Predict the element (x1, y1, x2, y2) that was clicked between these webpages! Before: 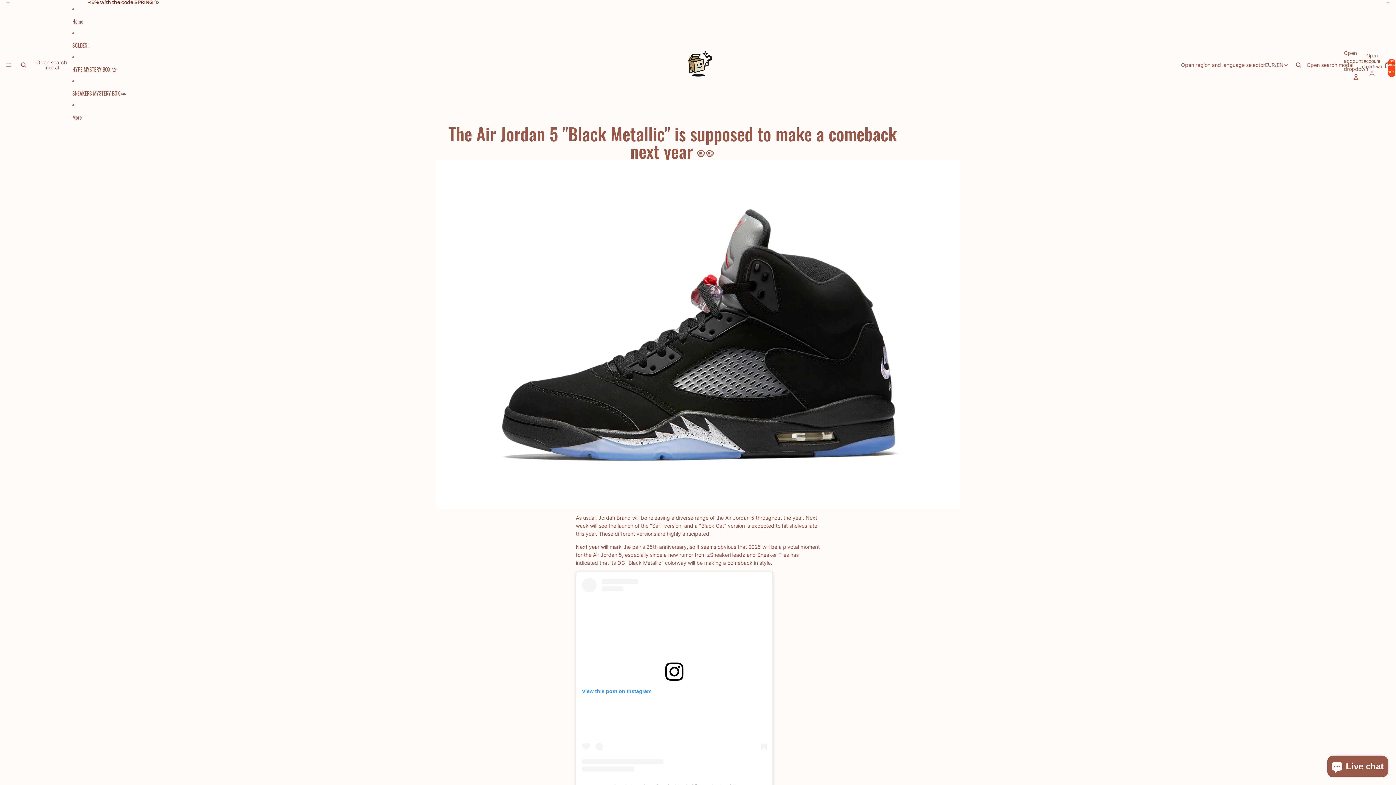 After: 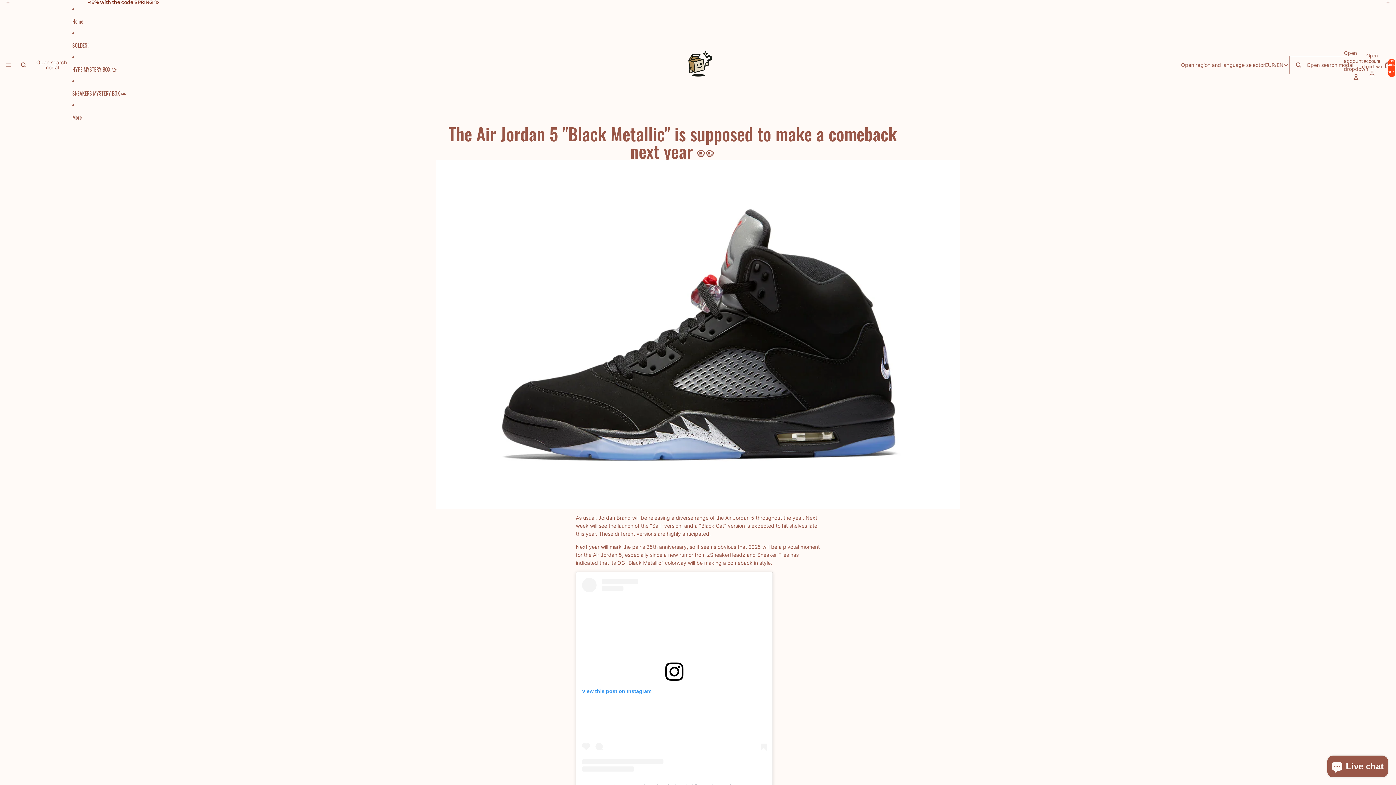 Action: label: Open search modal bbox: (1291, 57, 1353, 73)